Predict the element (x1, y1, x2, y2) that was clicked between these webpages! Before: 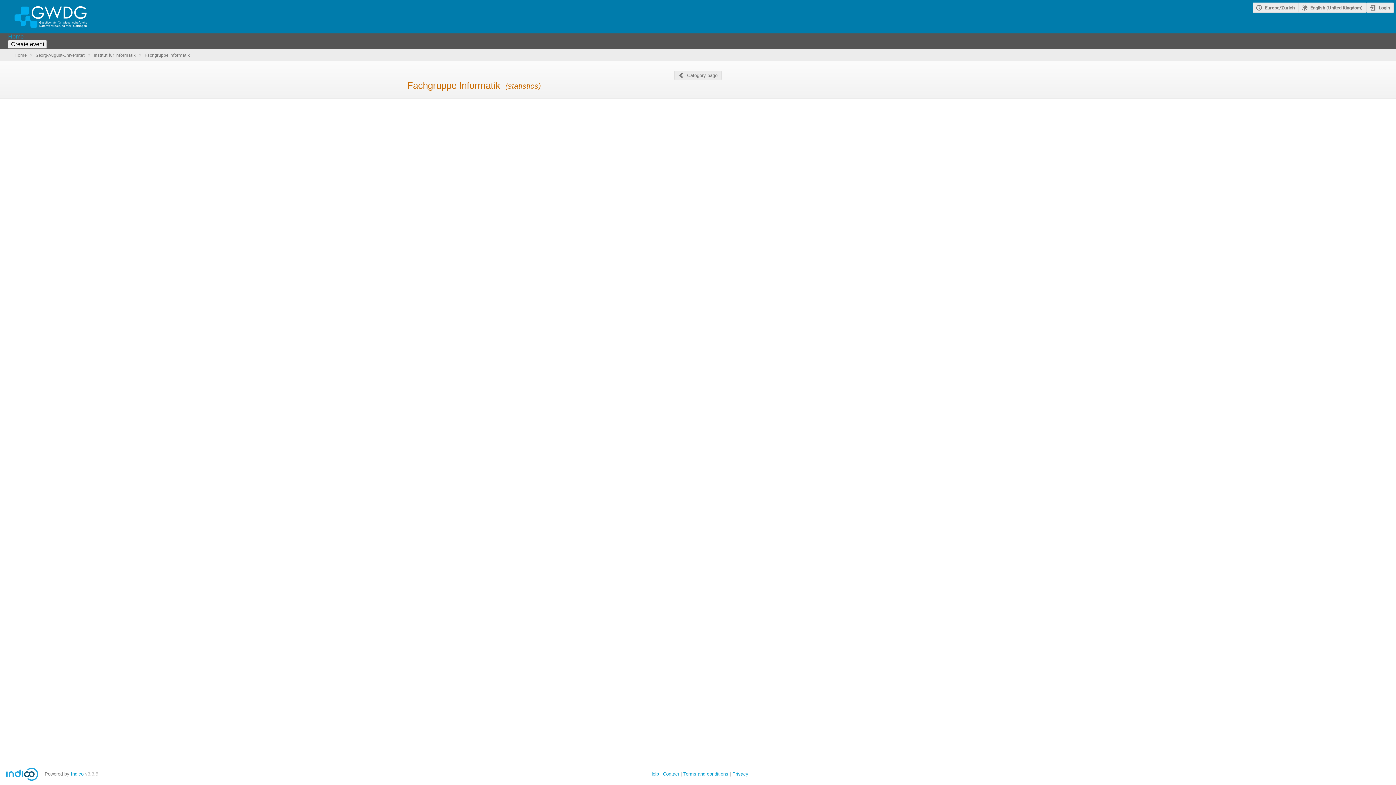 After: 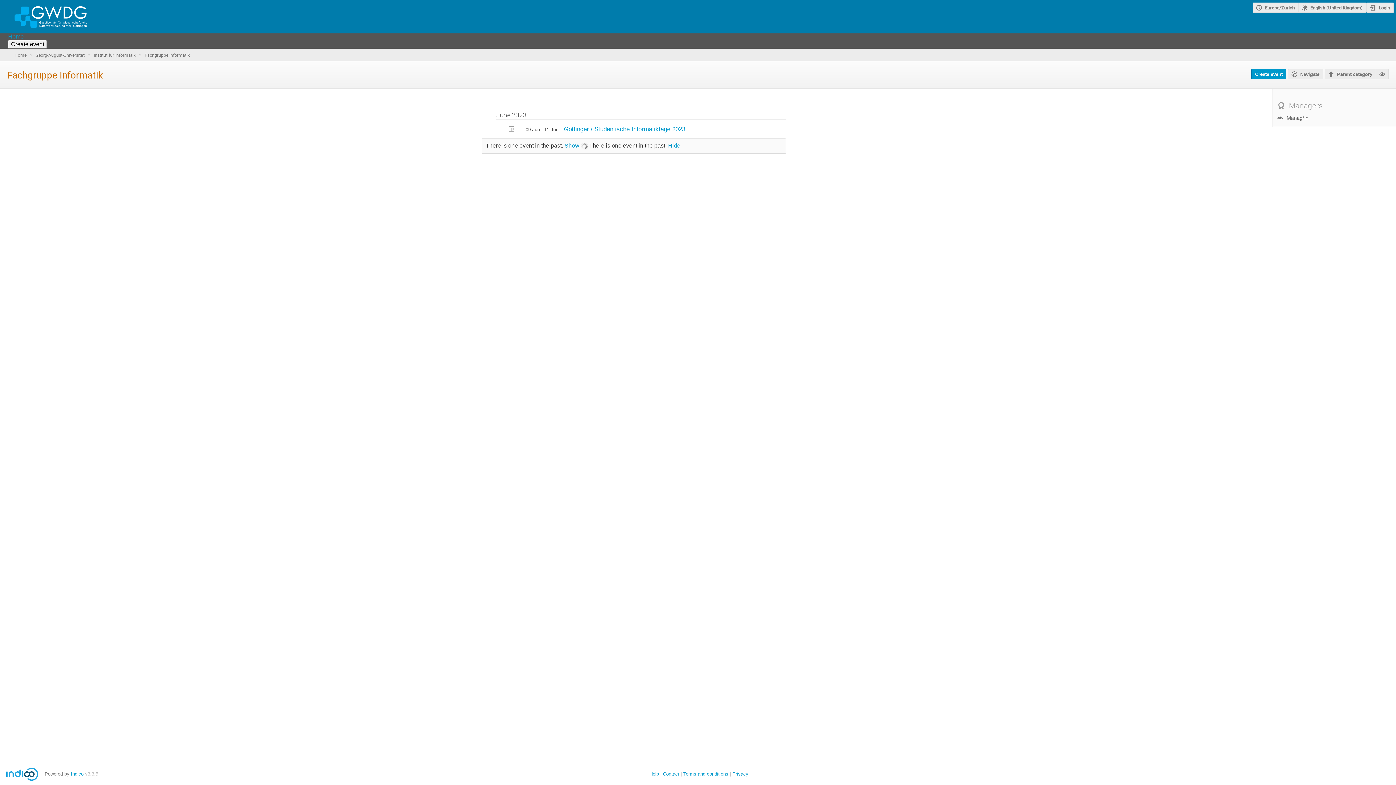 Action: bbox: (674, 70, 721, 79) label: Category page